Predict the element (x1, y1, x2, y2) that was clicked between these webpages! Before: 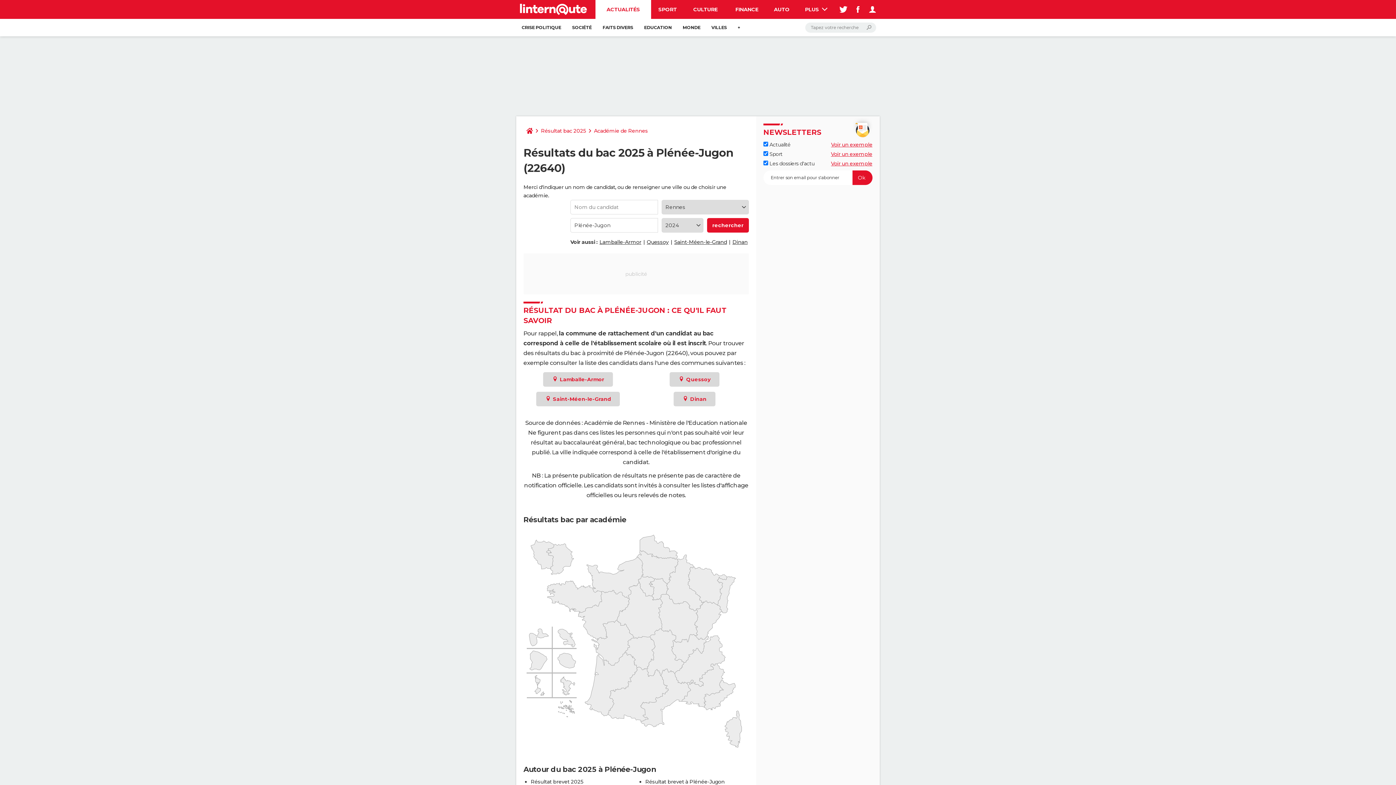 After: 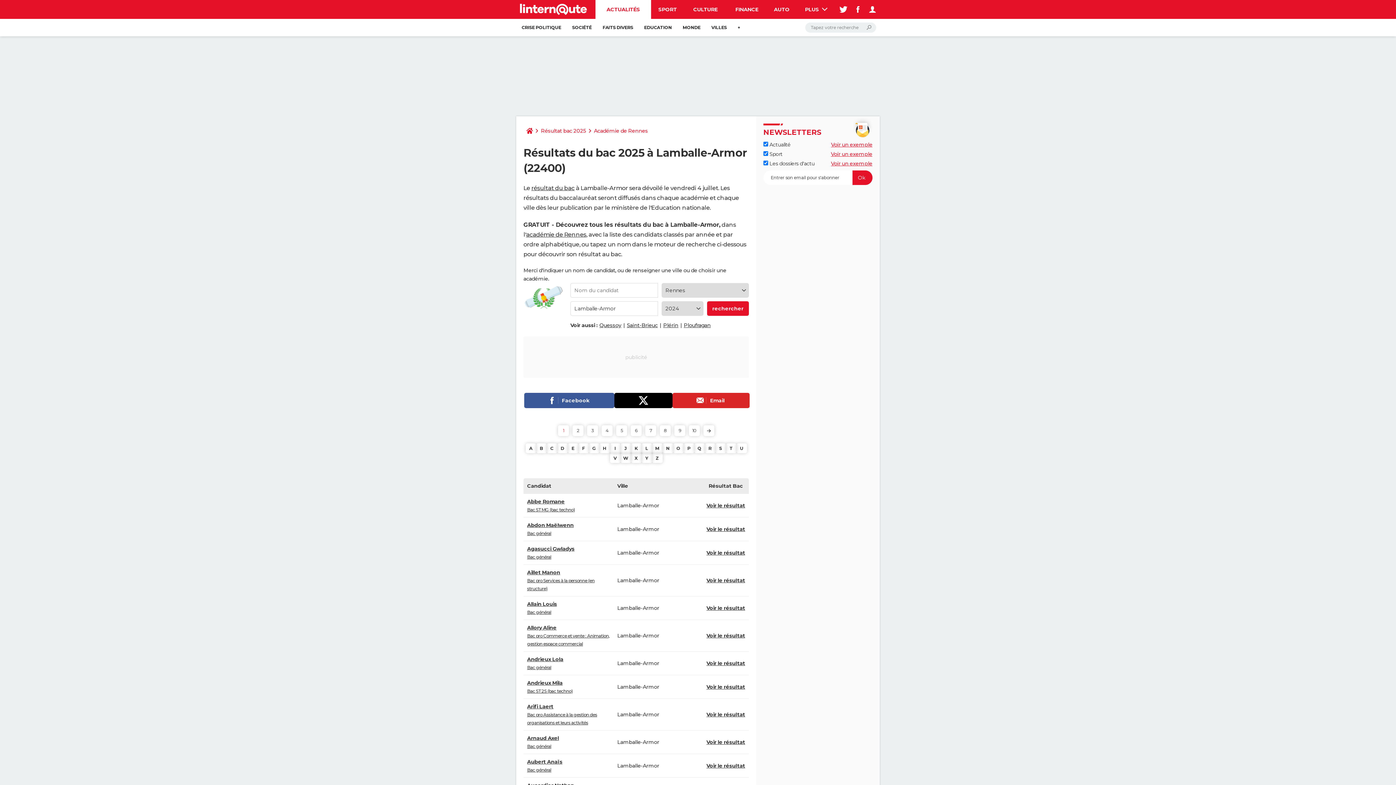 Action: bbox: (543, 372, 613, 387) label:  Lamballe-Armor